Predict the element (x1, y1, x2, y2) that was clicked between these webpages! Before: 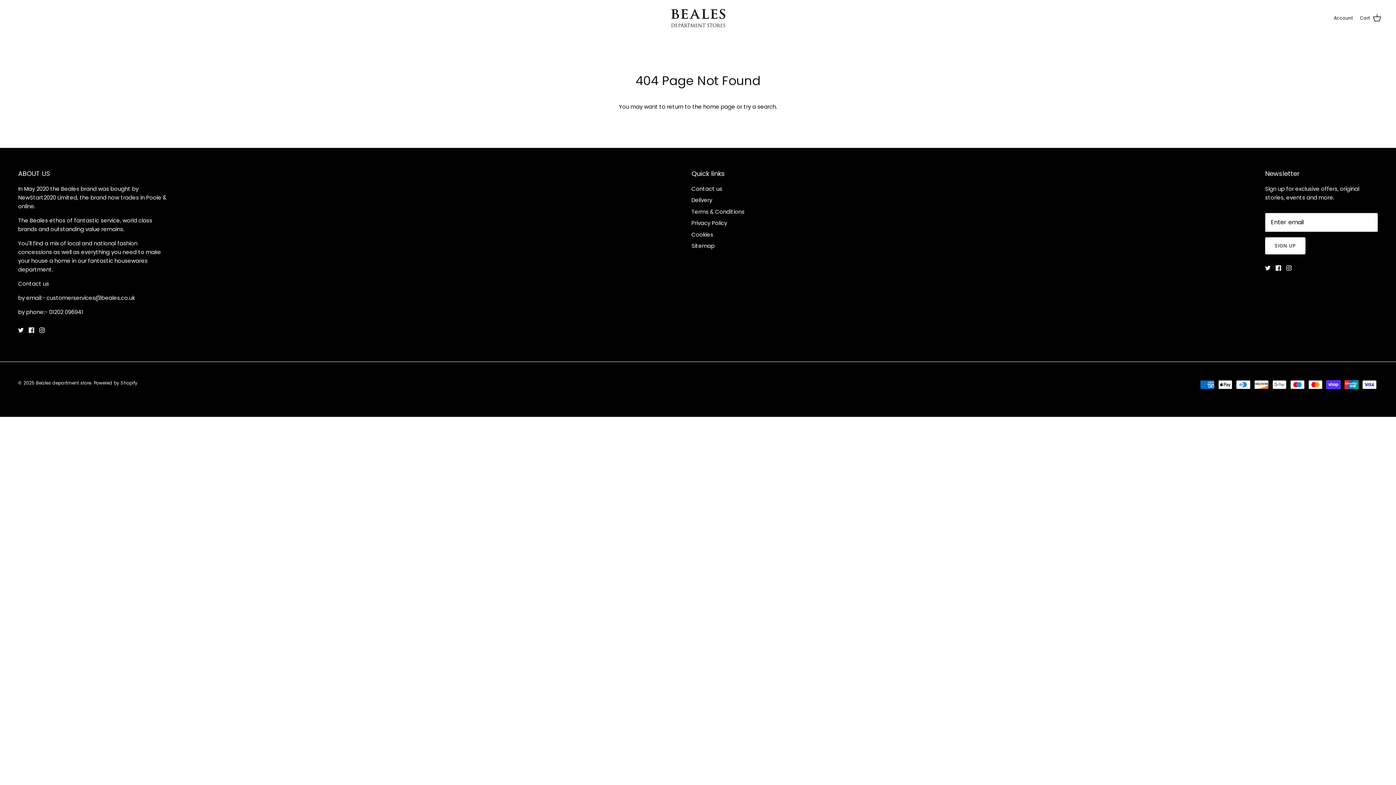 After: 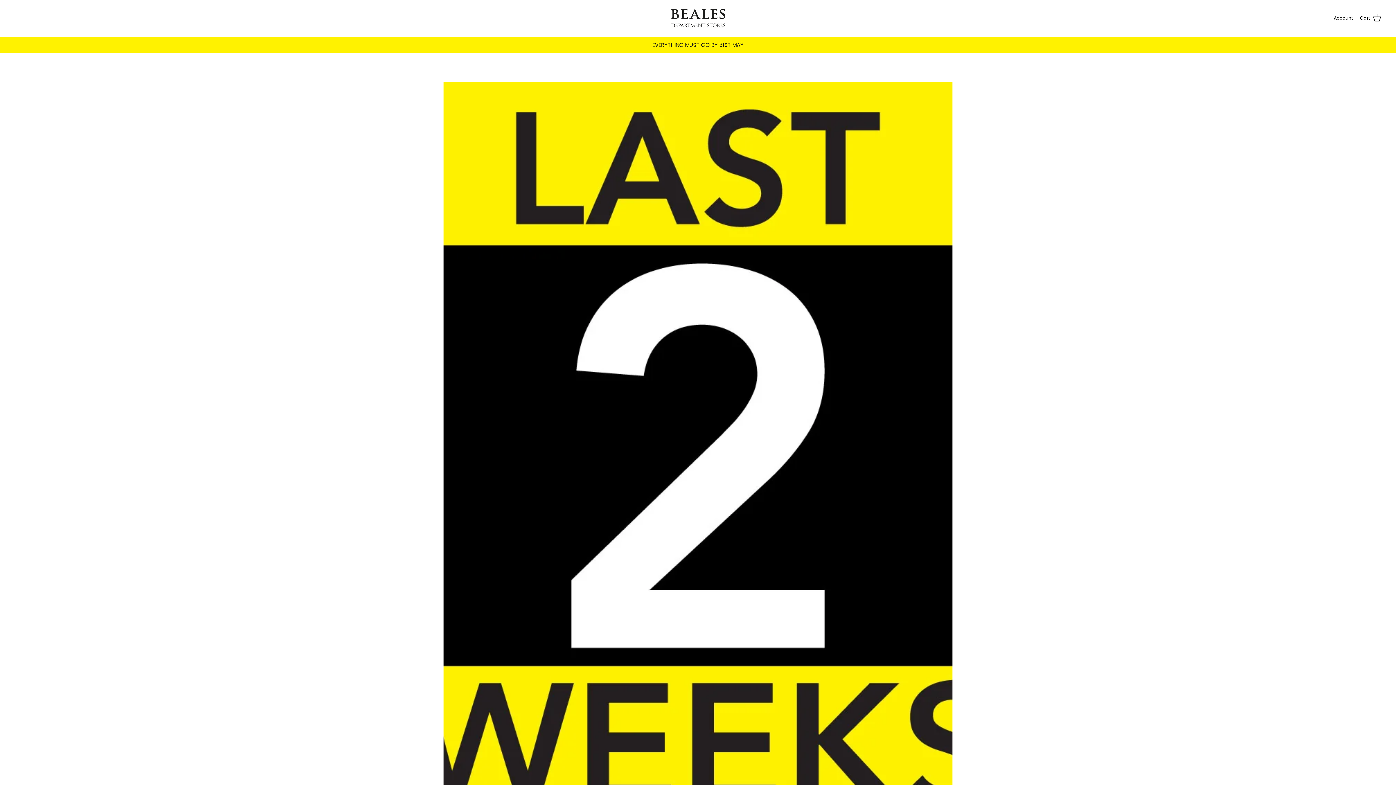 Action: bbox: (670, 7, 726, 28)